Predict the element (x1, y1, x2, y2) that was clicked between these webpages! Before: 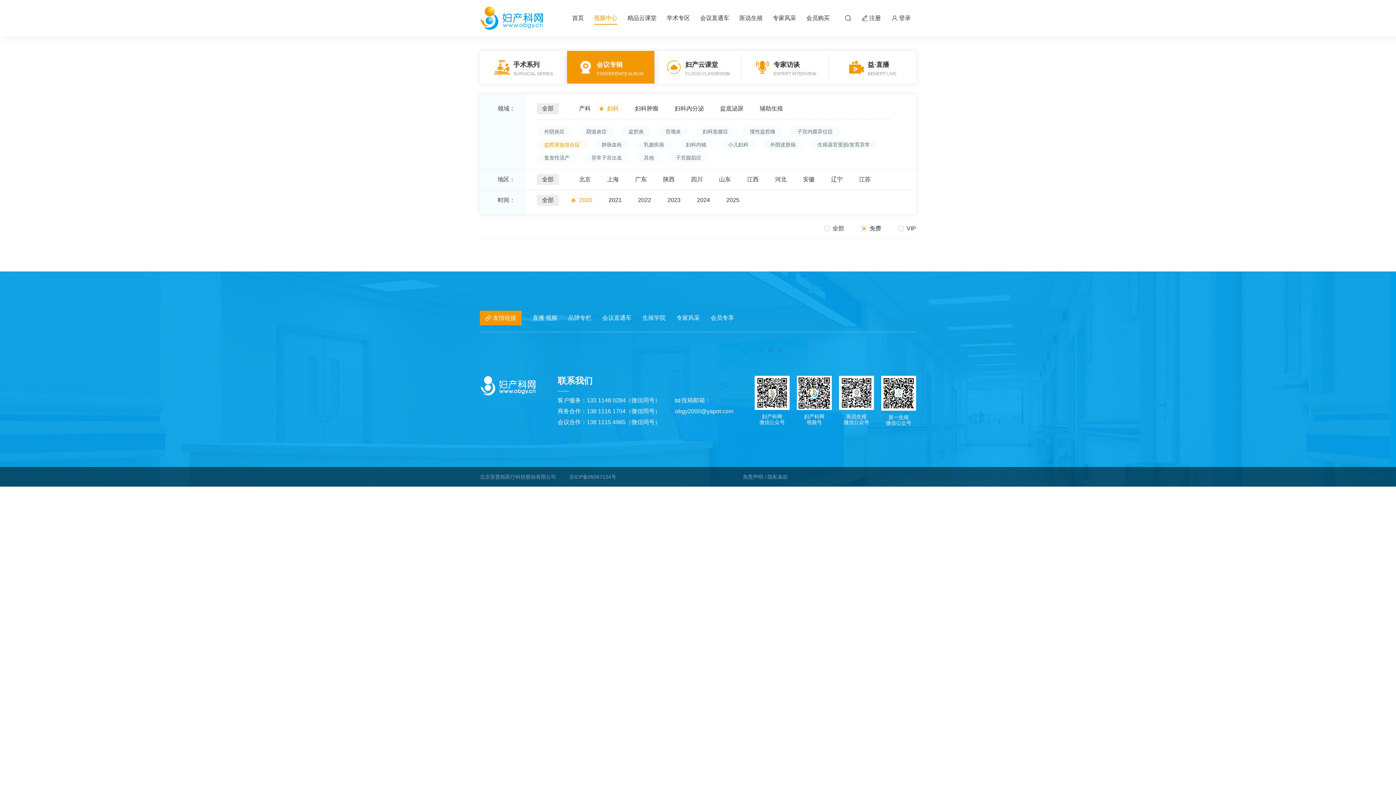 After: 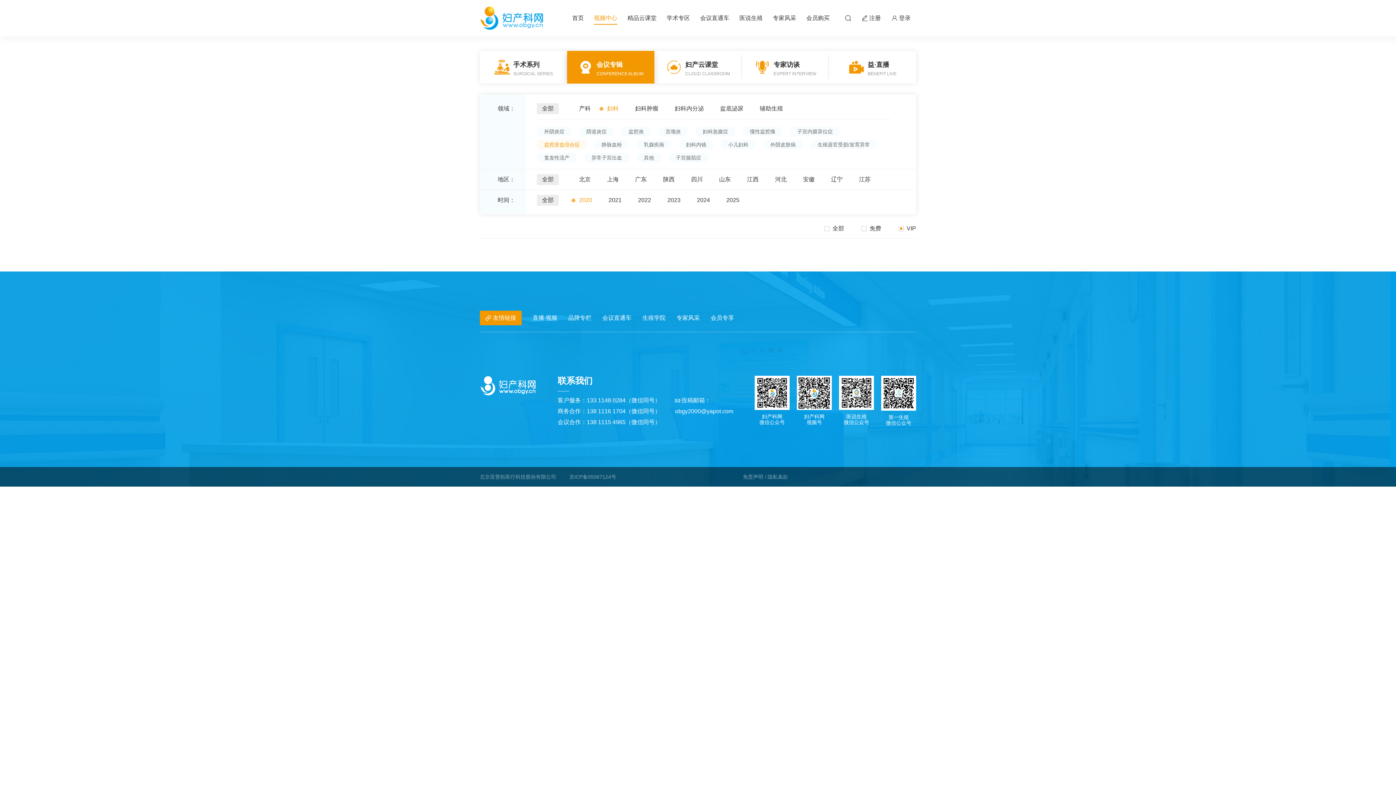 Action: label: VIP bbox: (898, 225, 916, 232)